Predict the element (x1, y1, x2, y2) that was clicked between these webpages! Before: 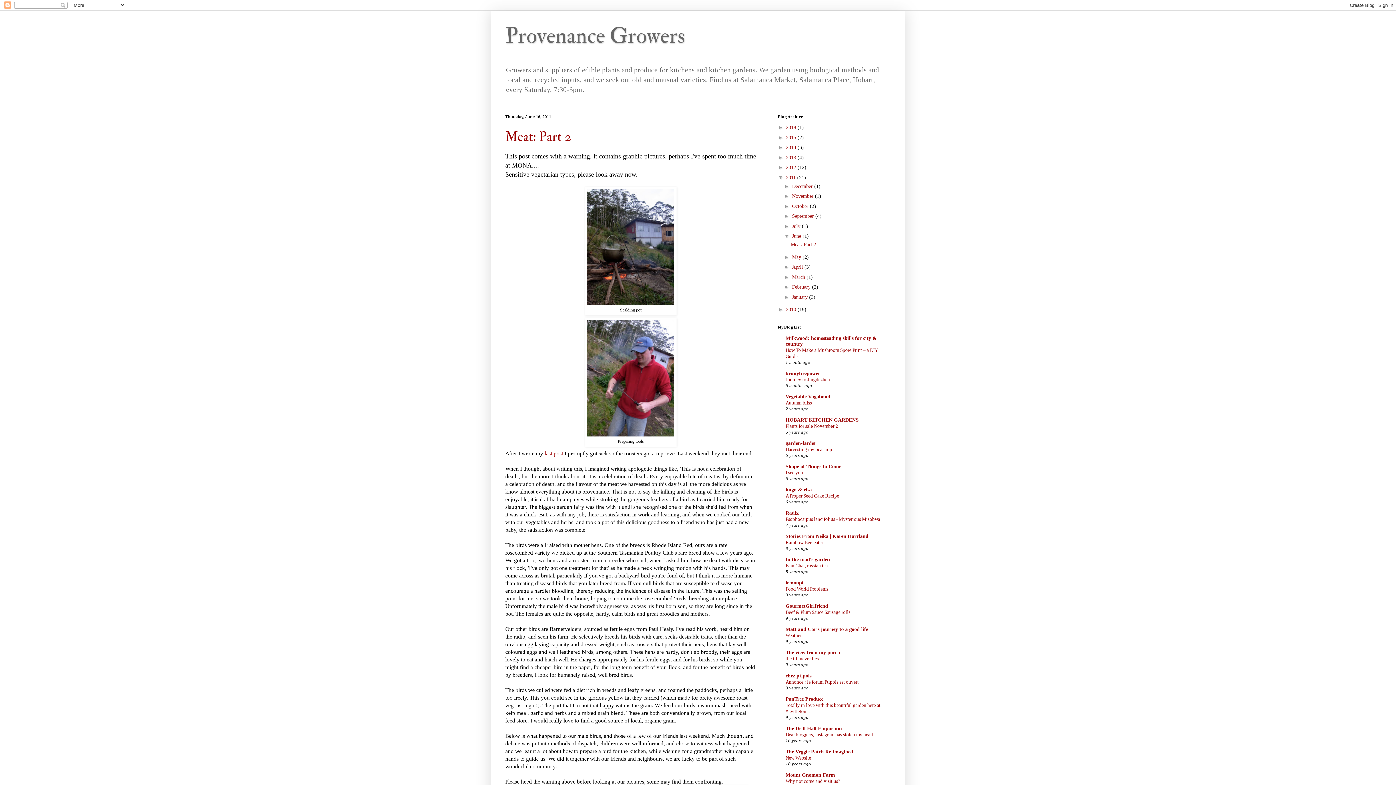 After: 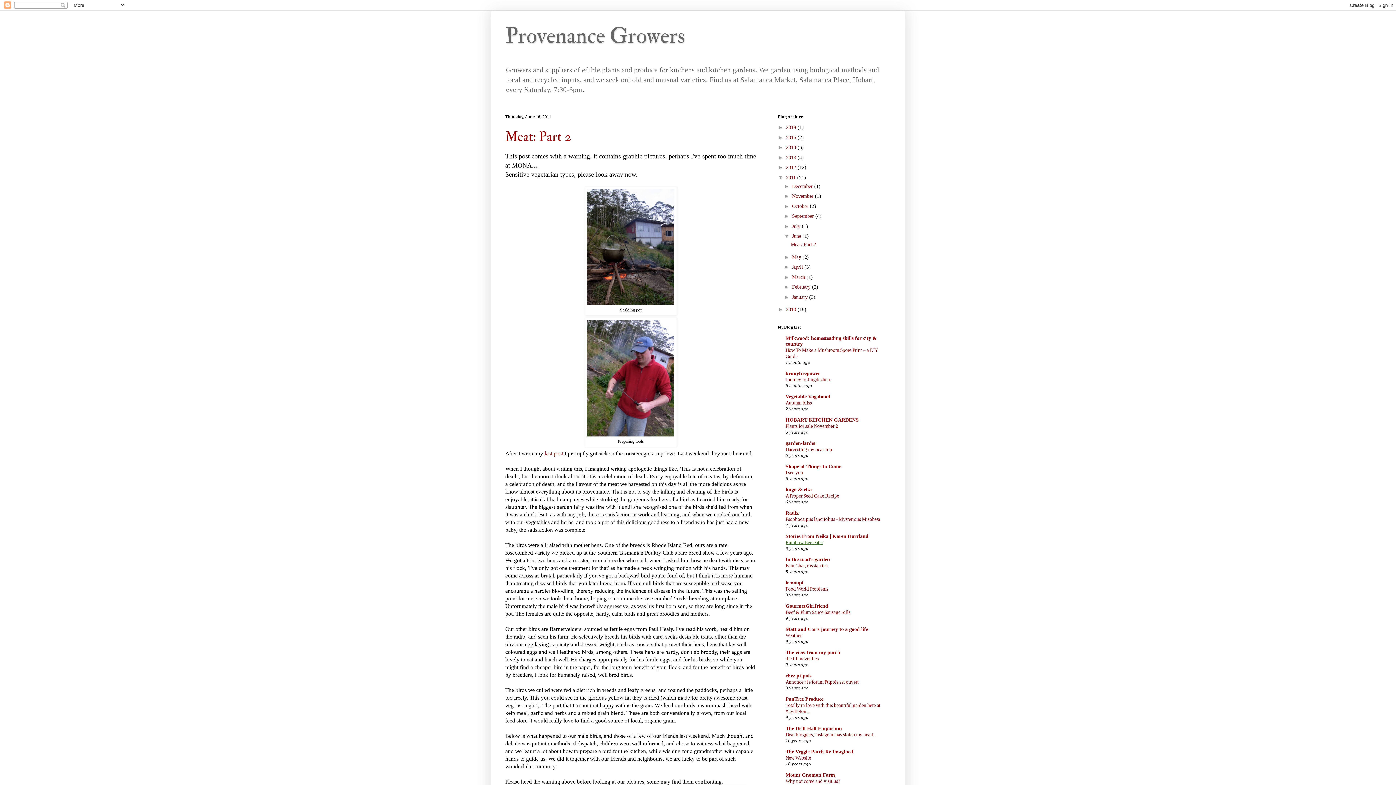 Action: label: Rainbow Bee-eater bbox: (785, 540, 823, 545)